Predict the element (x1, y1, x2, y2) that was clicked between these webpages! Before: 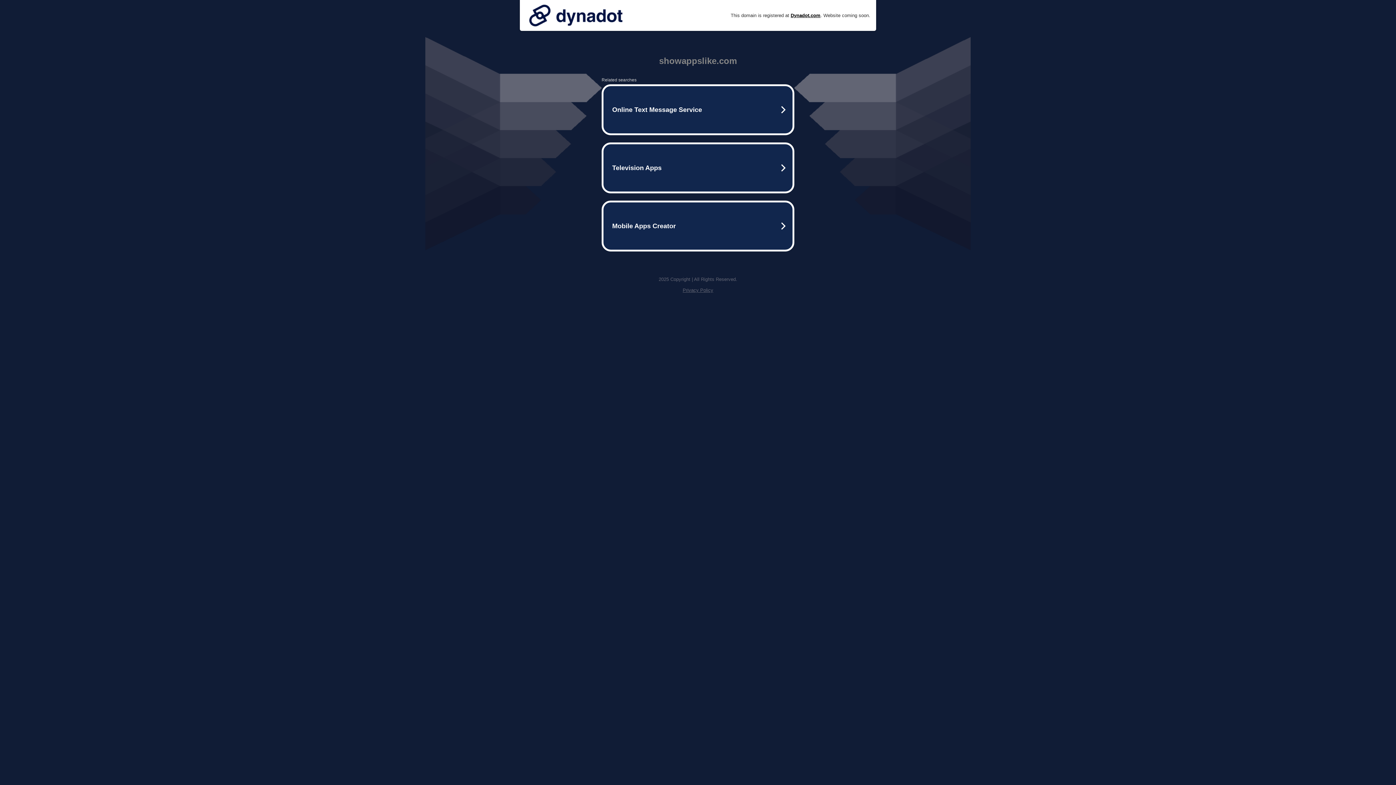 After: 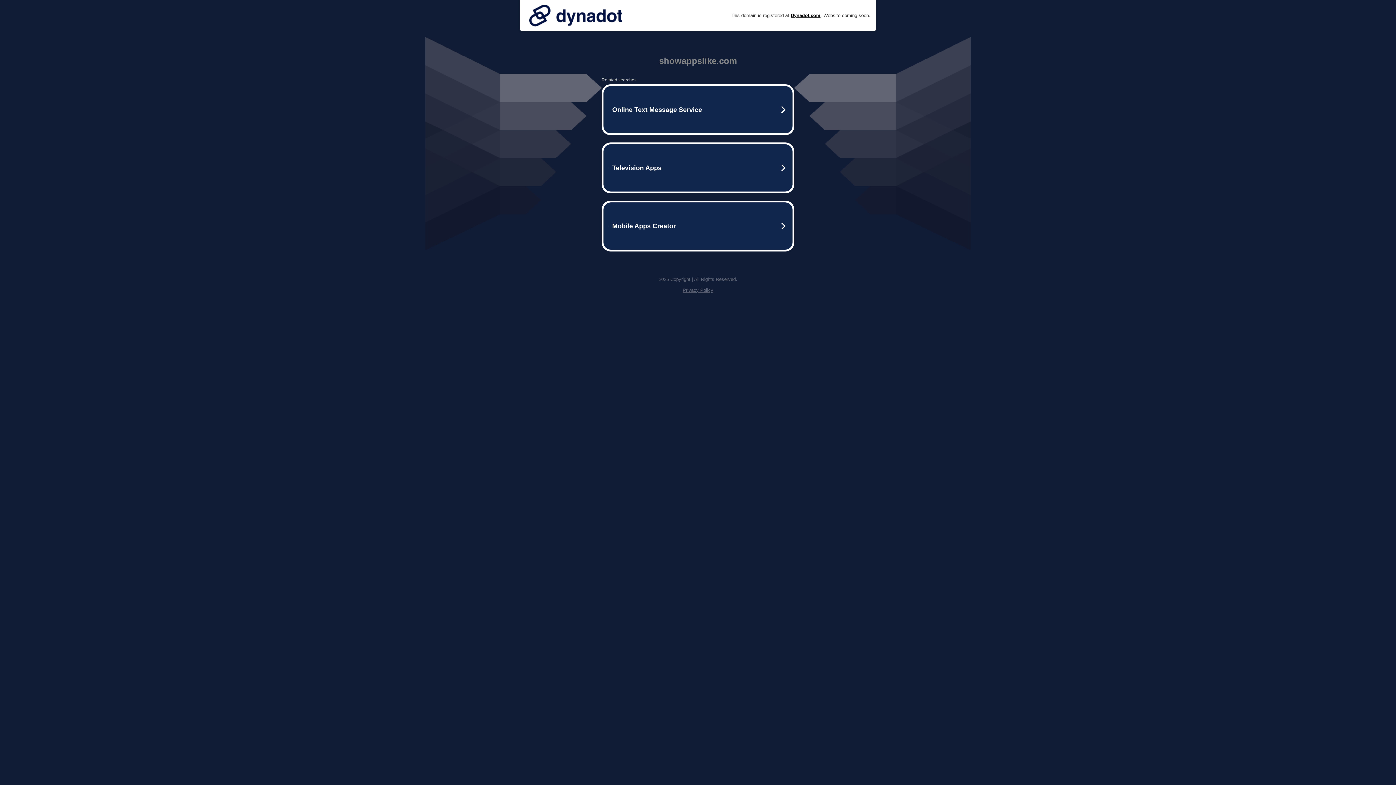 Action: bbox: (525, 0, 626, 30)